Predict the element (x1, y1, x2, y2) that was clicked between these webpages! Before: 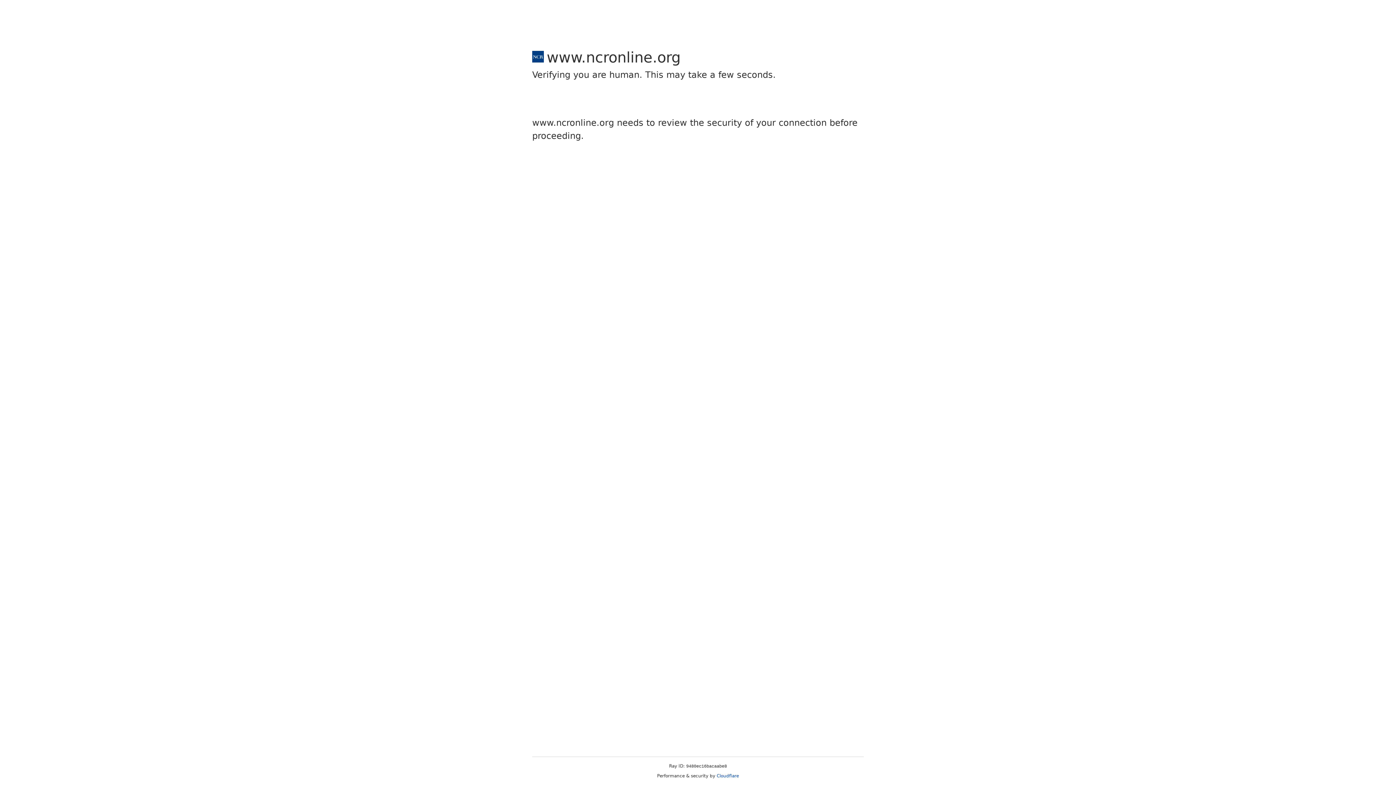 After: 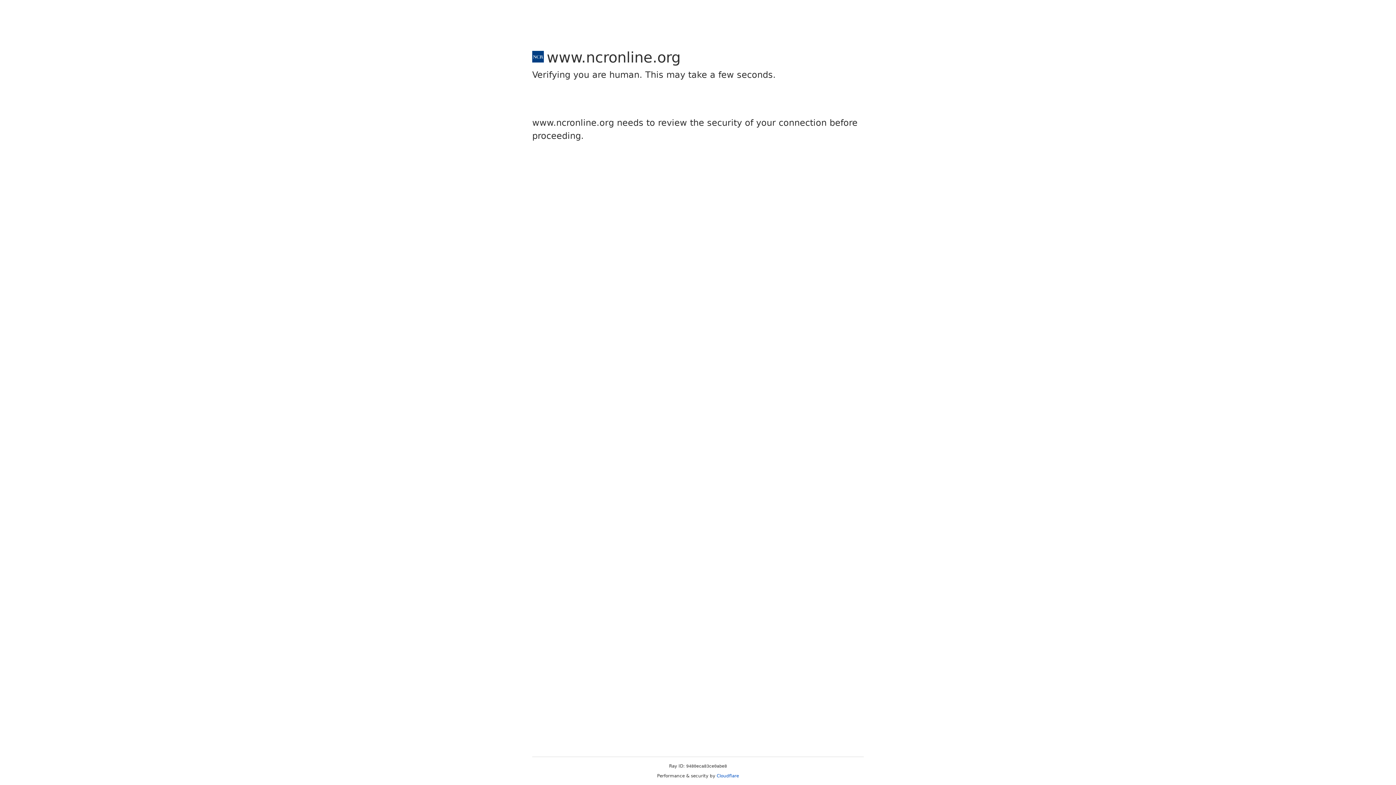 Action: label: Cloudflare bbox: (716, 773, 739, 778)